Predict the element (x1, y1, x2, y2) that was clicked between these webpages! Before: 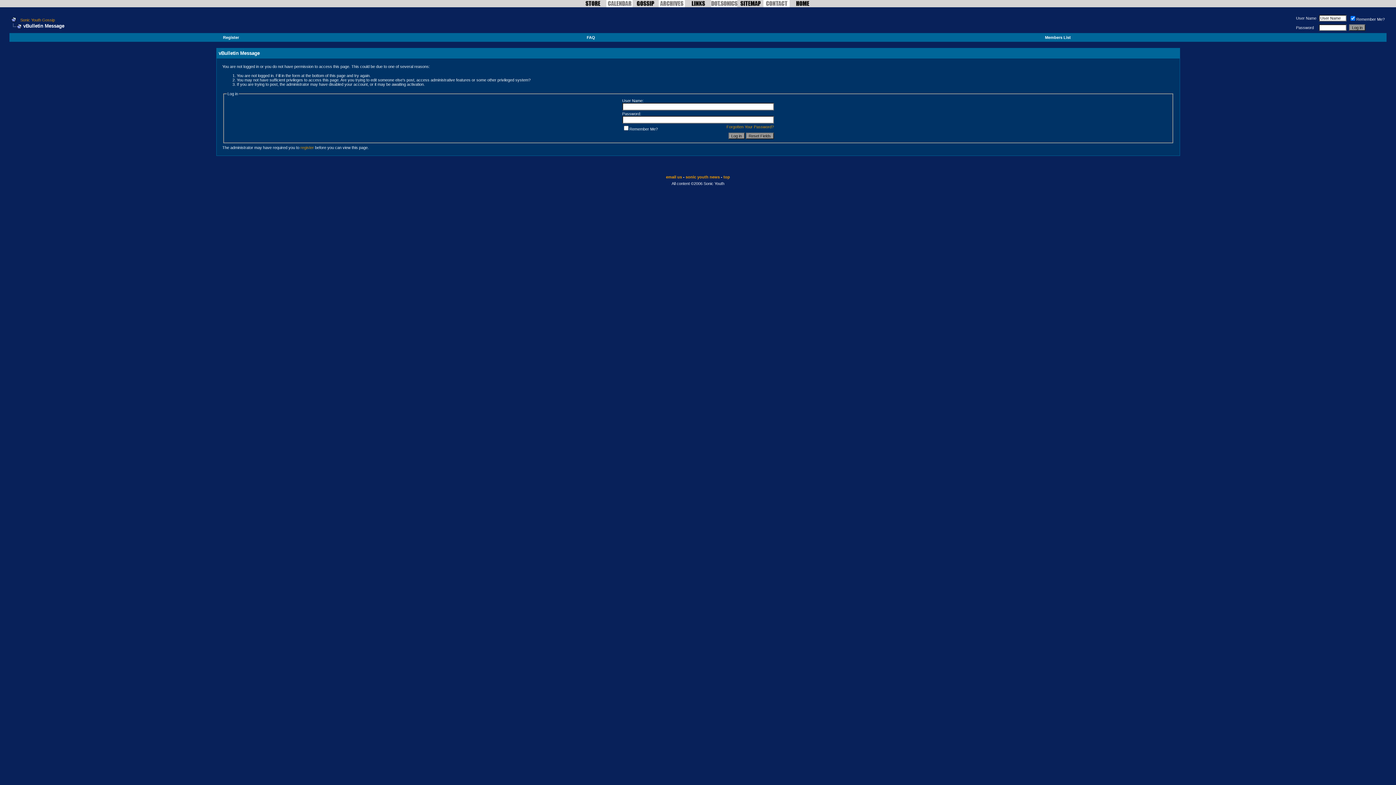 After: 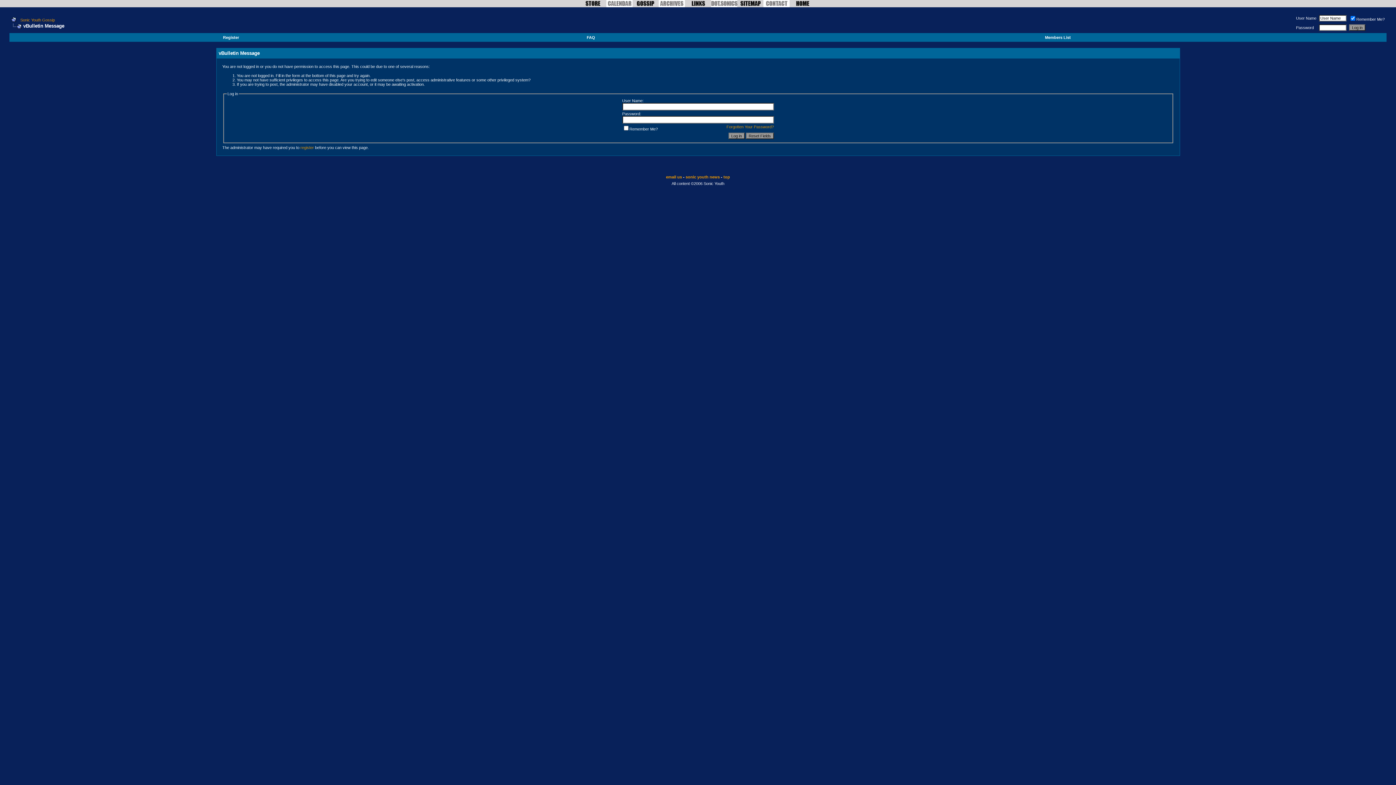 Action: bbox: (1045, 35, 1071, 39) label: Members List